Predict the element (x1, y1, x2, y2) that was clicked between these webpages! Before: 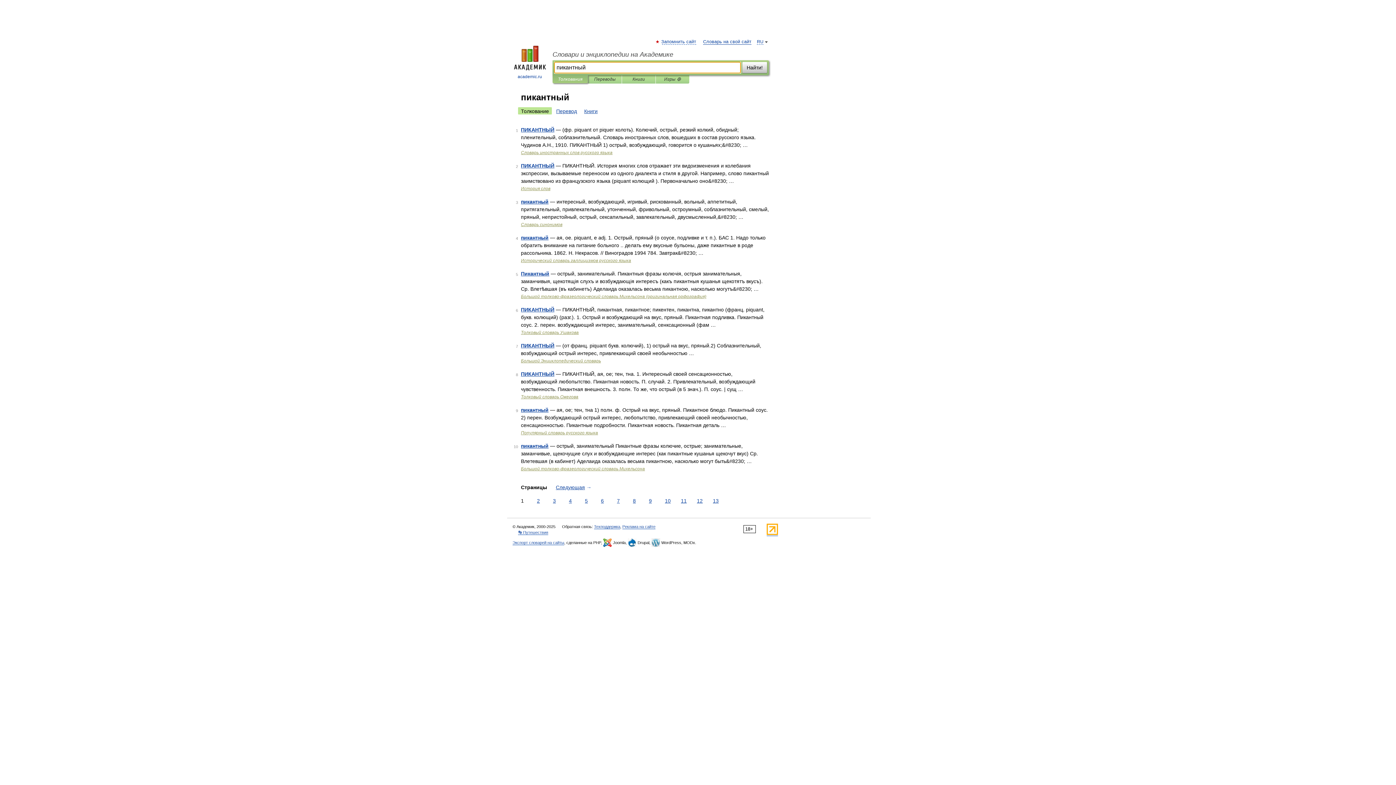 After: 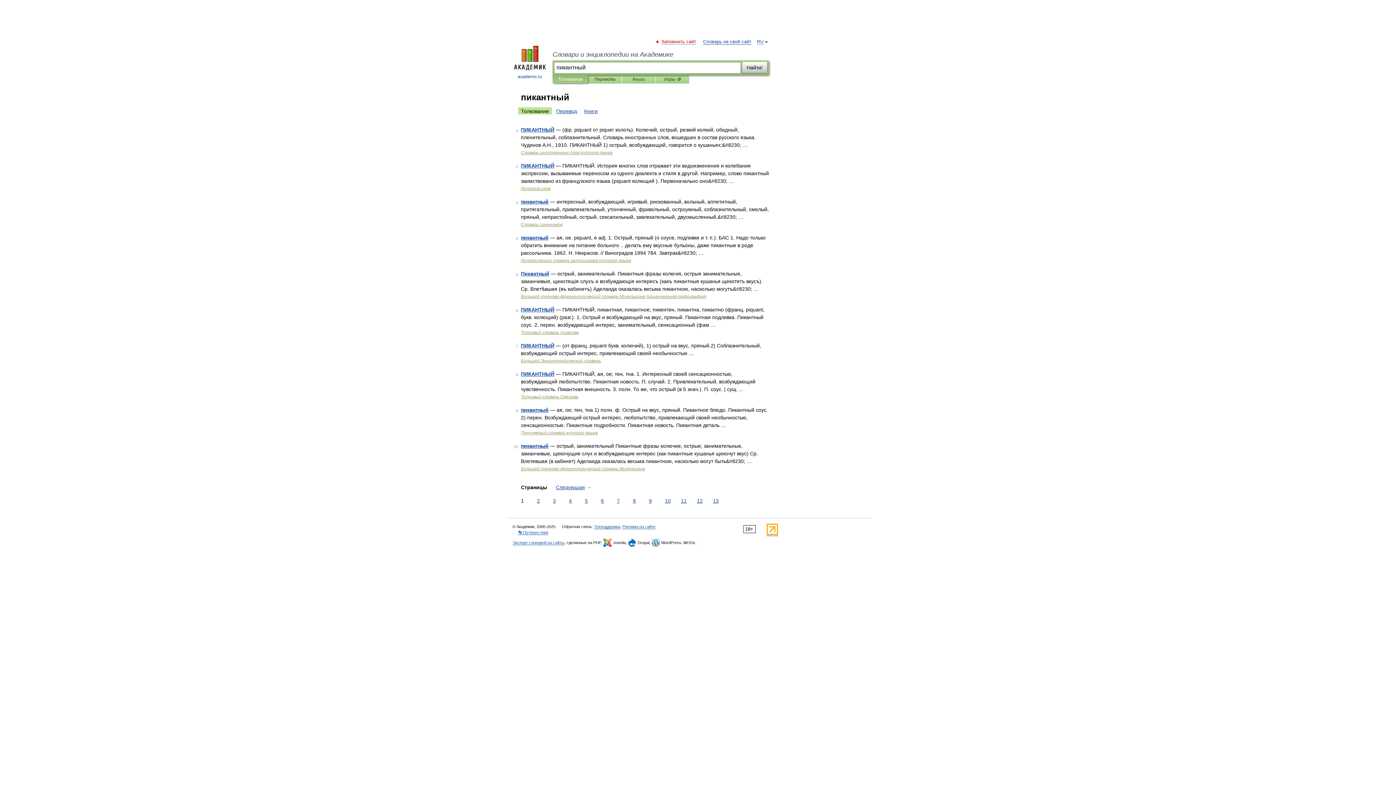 Action: bbox: (662, 39, 696, 44) label: Запомнить сайт